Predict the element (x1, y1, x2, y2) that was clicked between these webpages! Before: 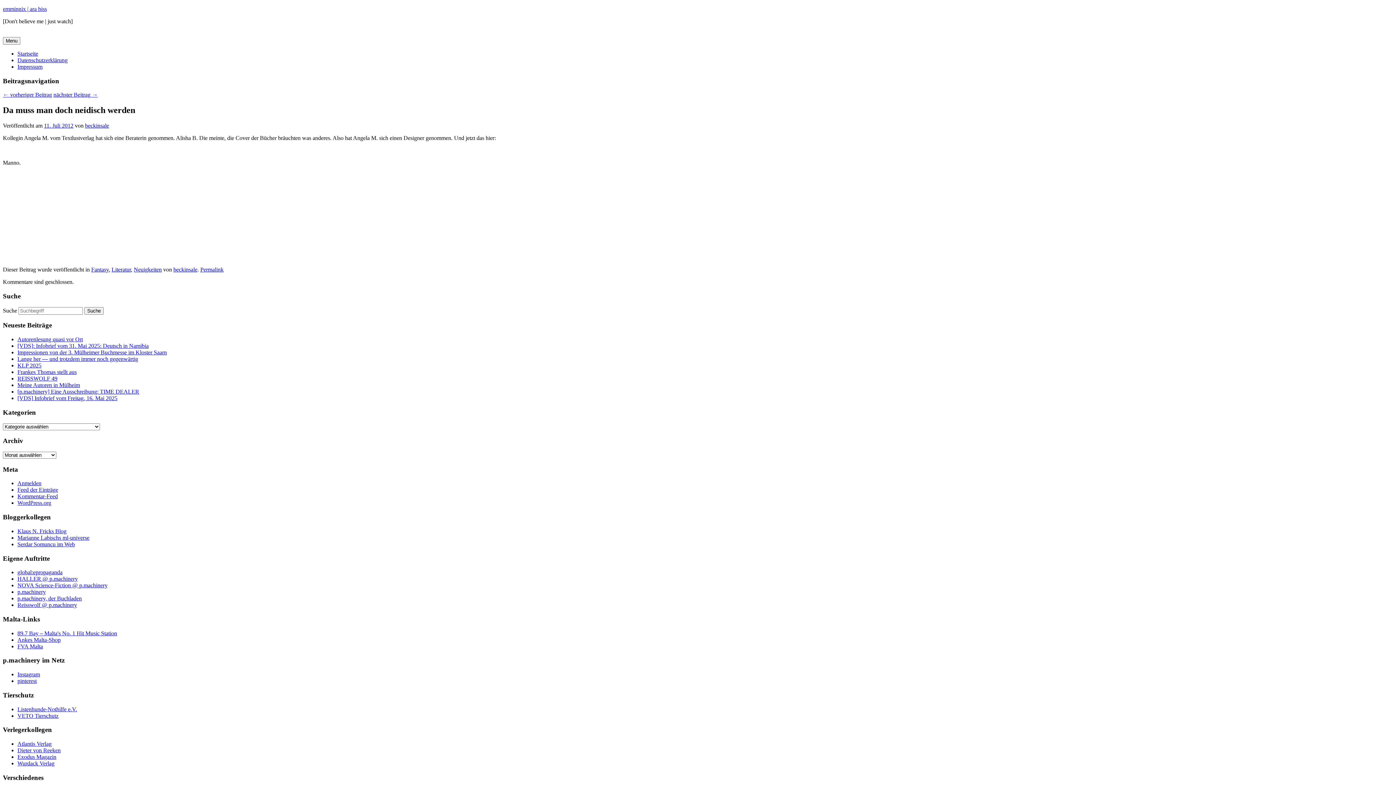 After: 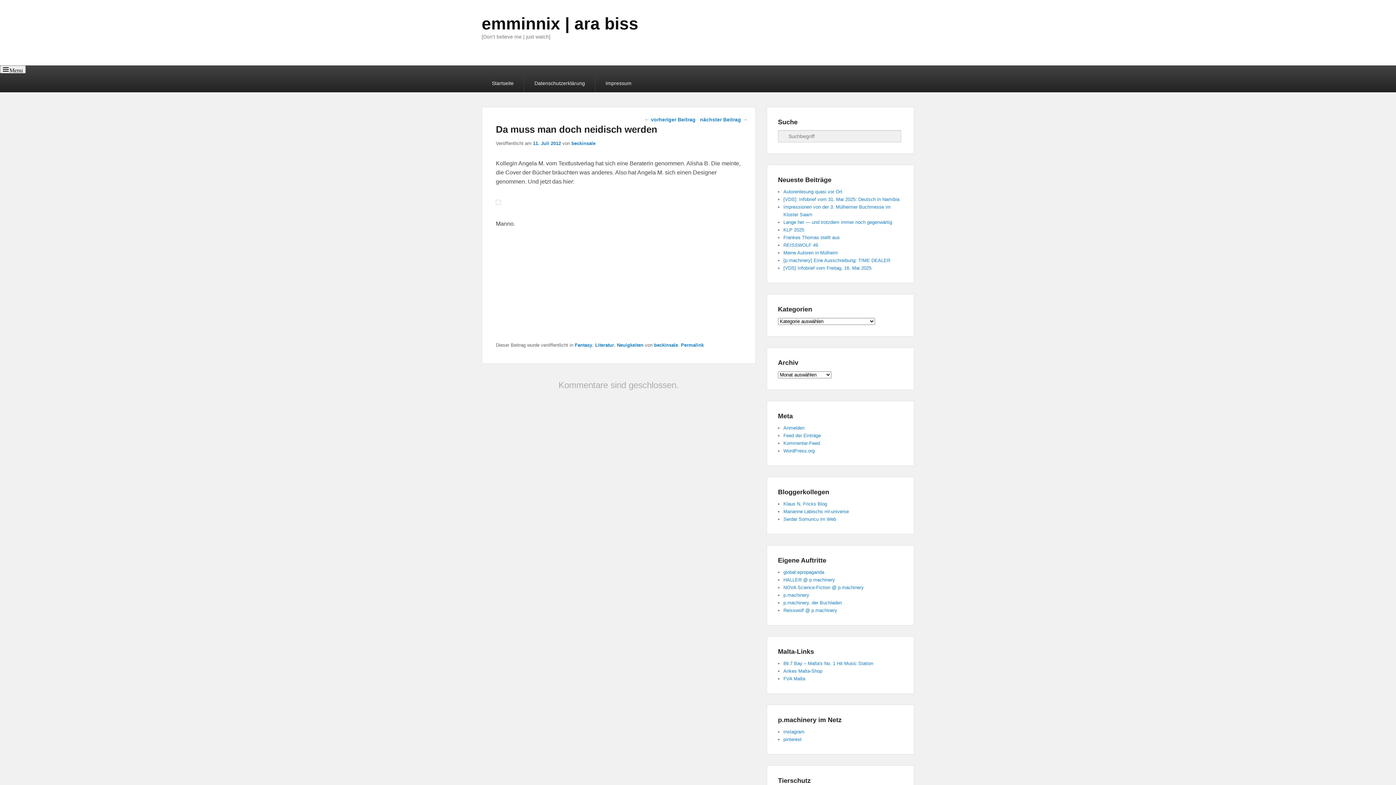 Action: bbox: (200, 266, 223, 272) label: Permalink